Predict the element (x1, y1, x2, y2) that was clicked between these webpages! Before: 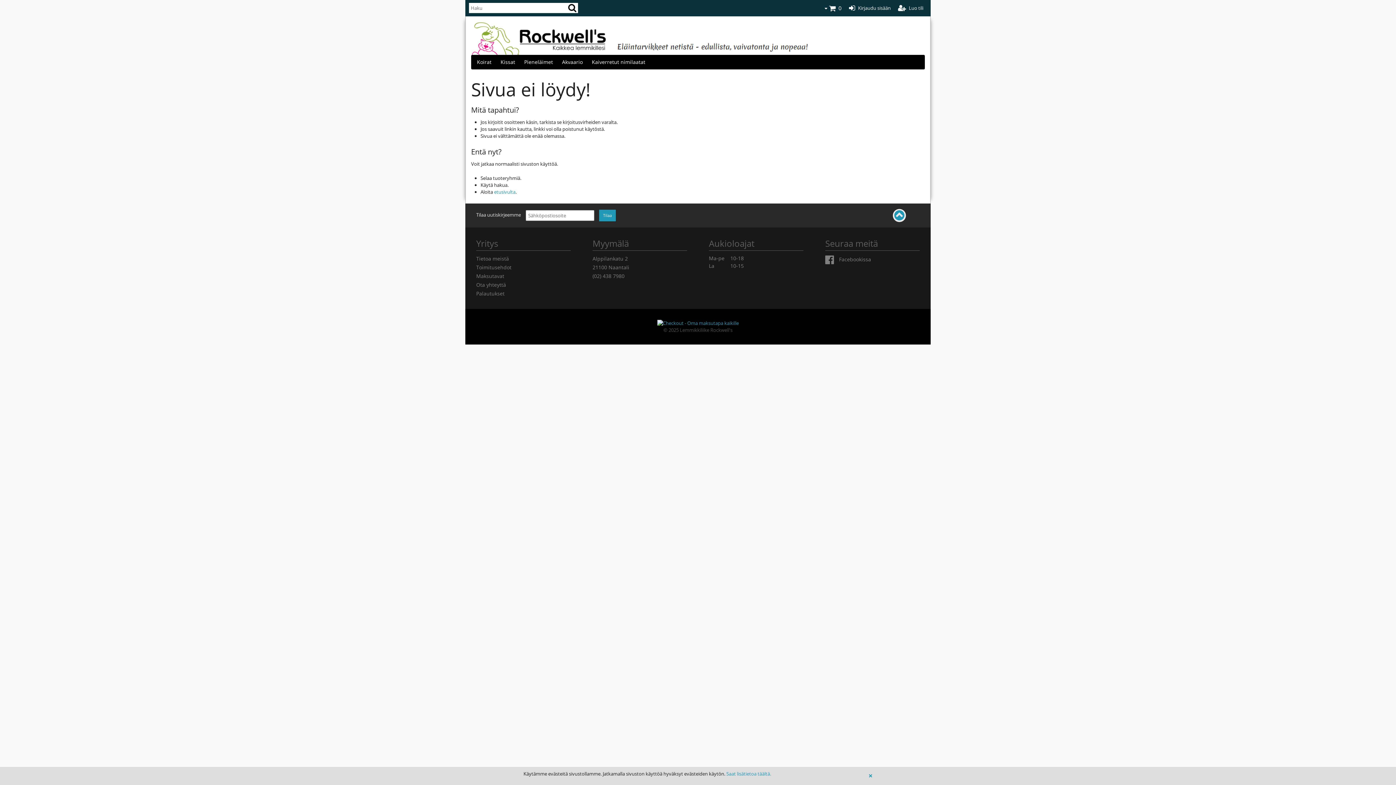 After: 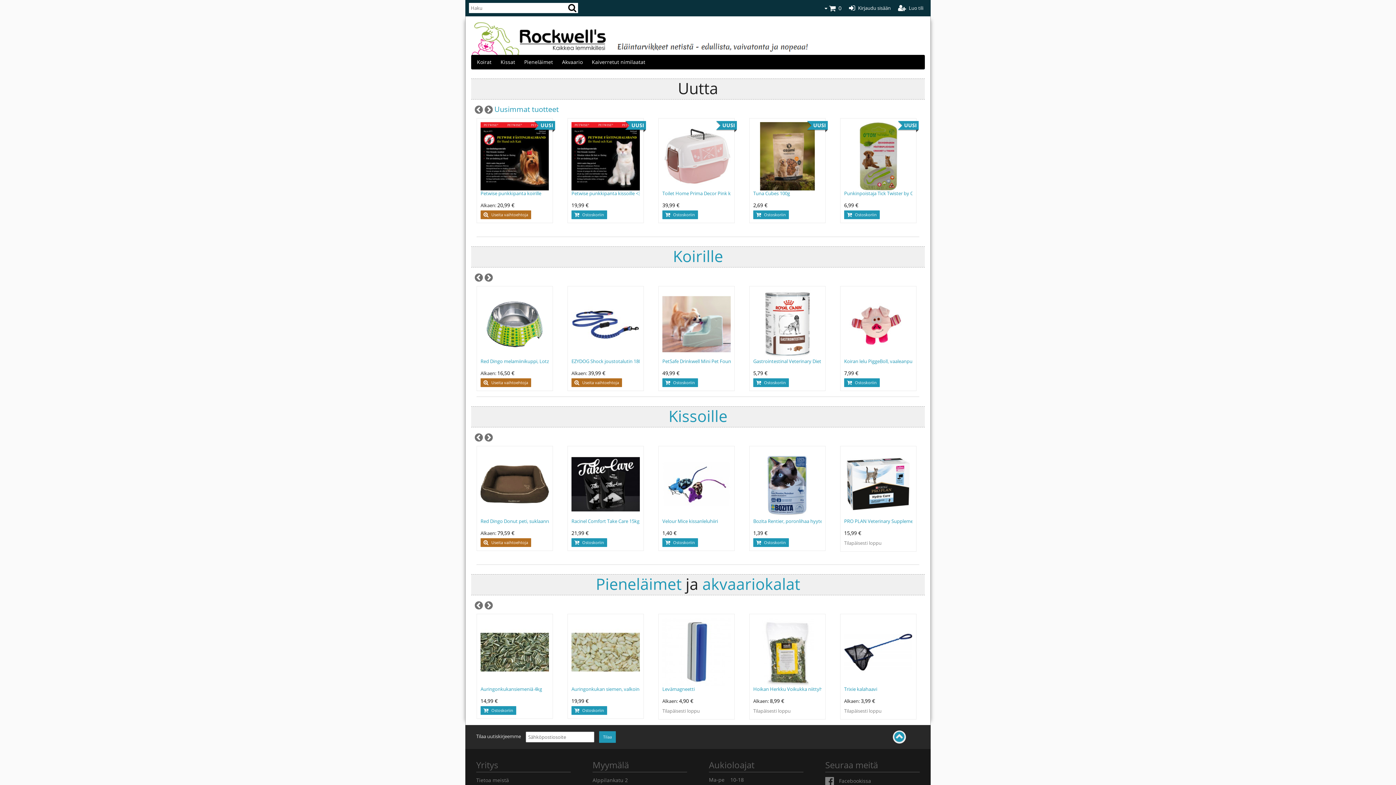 Action: bbox: (471, 16, 616, 54)